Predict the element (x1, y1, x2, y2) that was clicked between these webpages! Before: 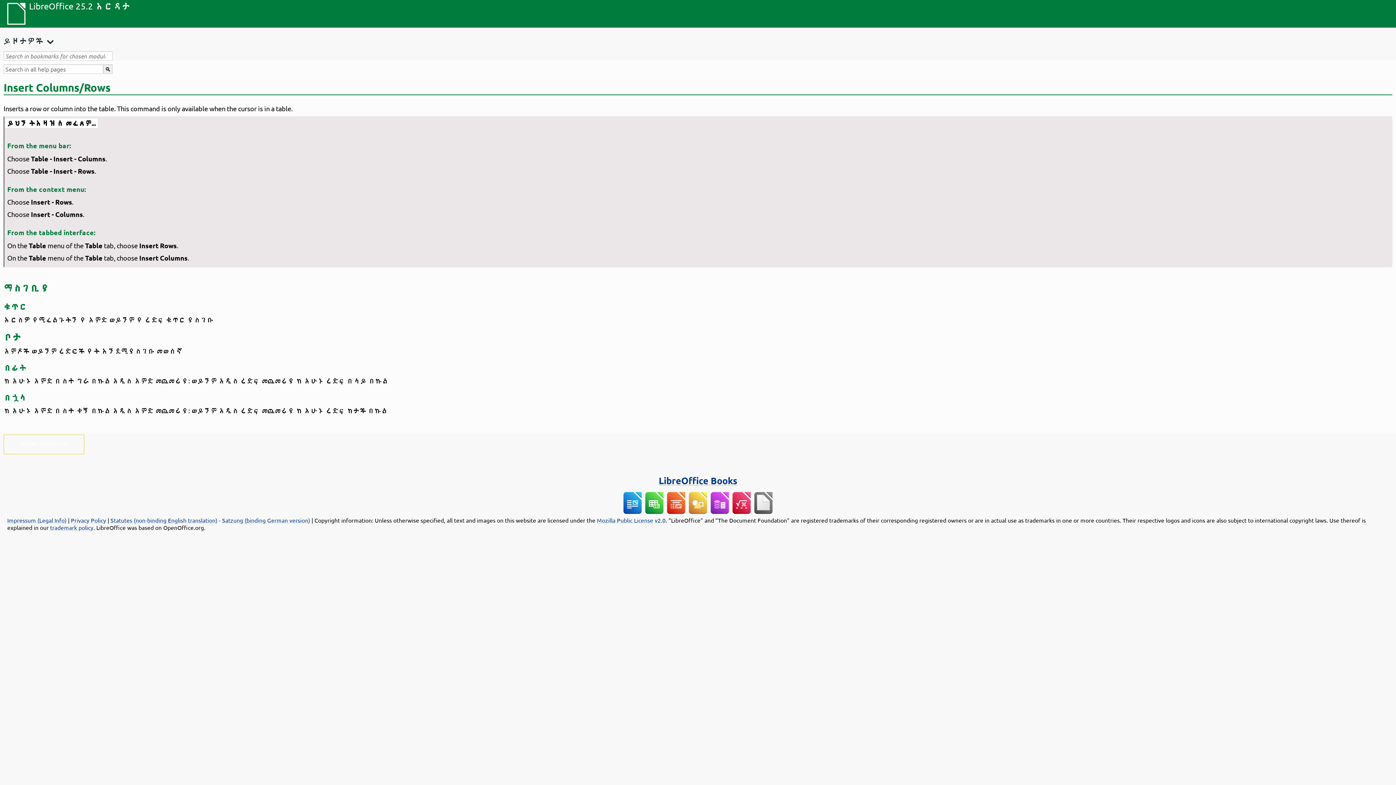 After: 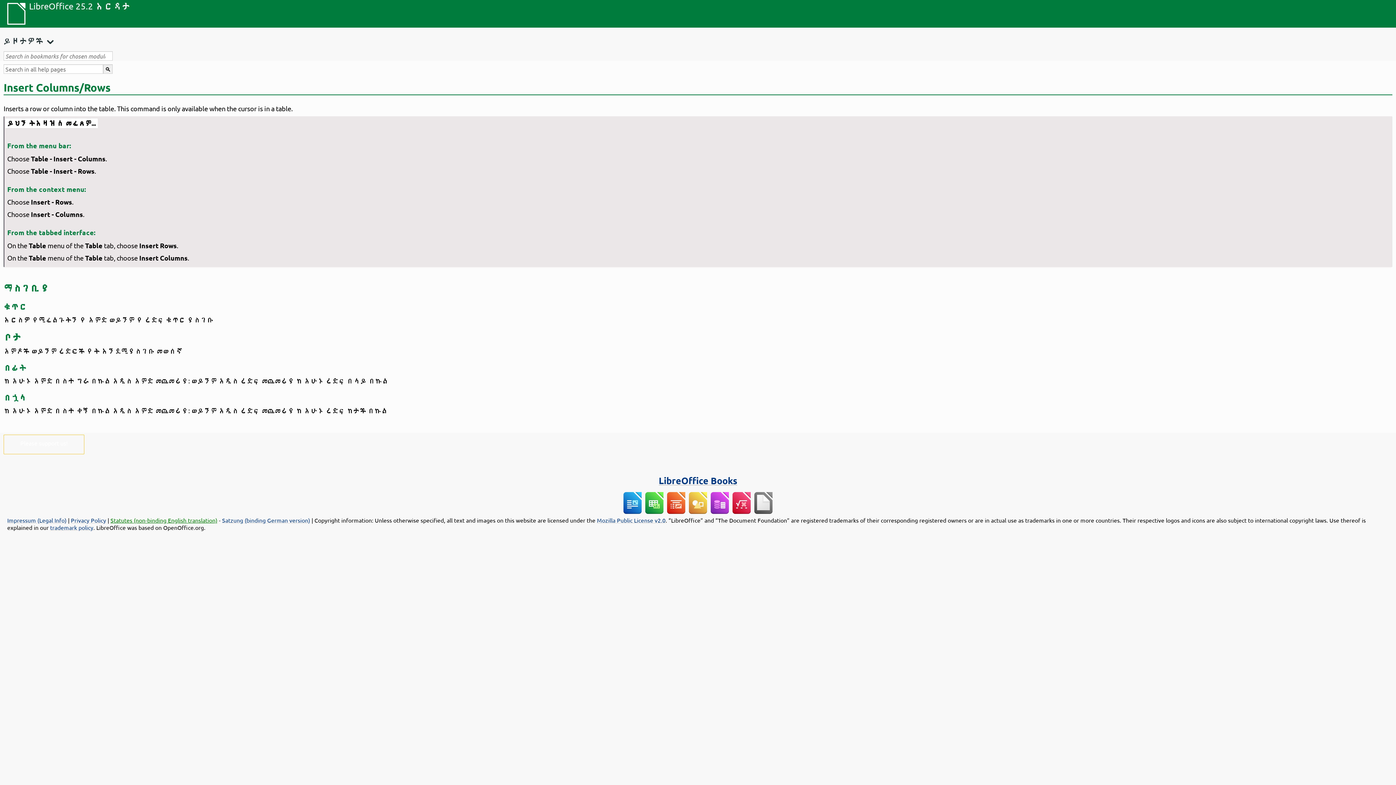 Action: label: Statutes (non-binding English translation) bbox: (110, 516, 217, 523)